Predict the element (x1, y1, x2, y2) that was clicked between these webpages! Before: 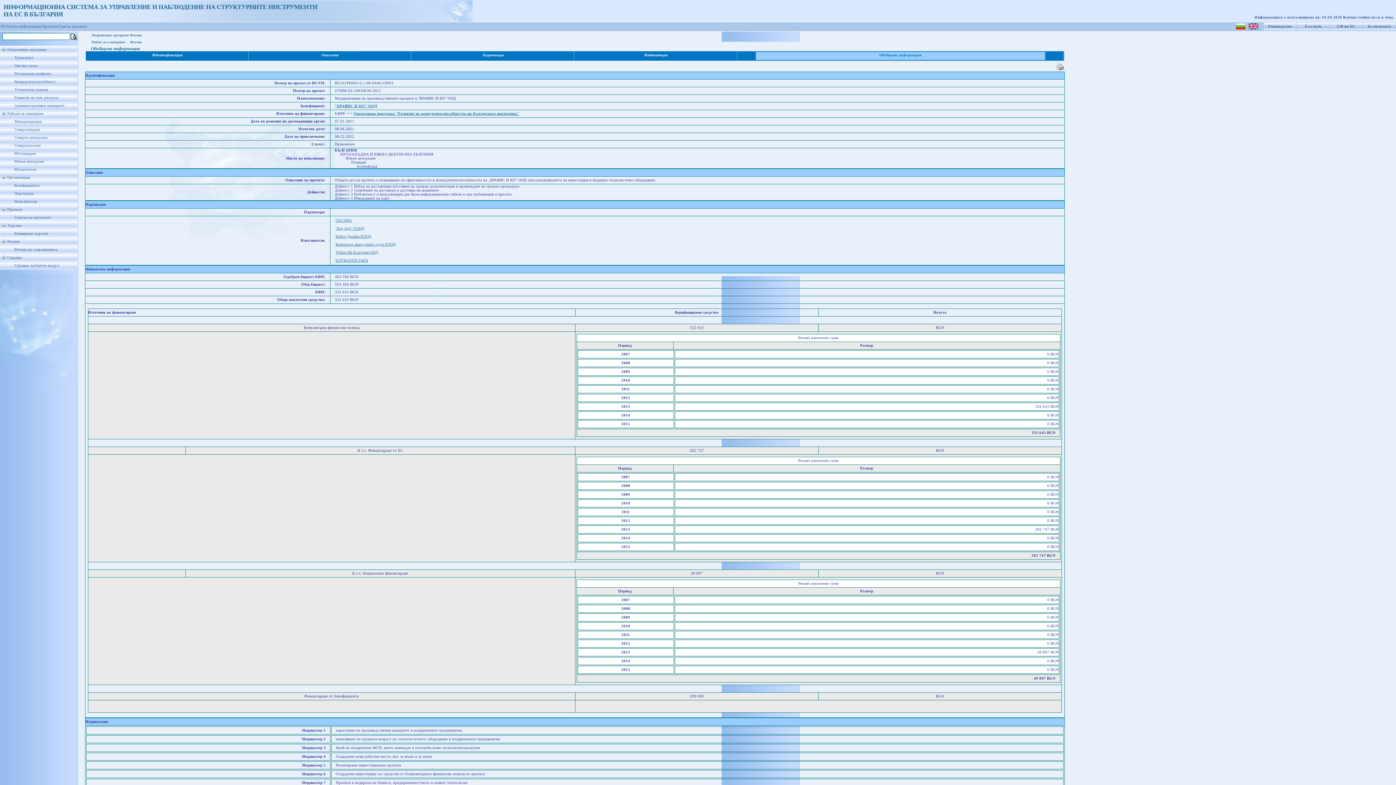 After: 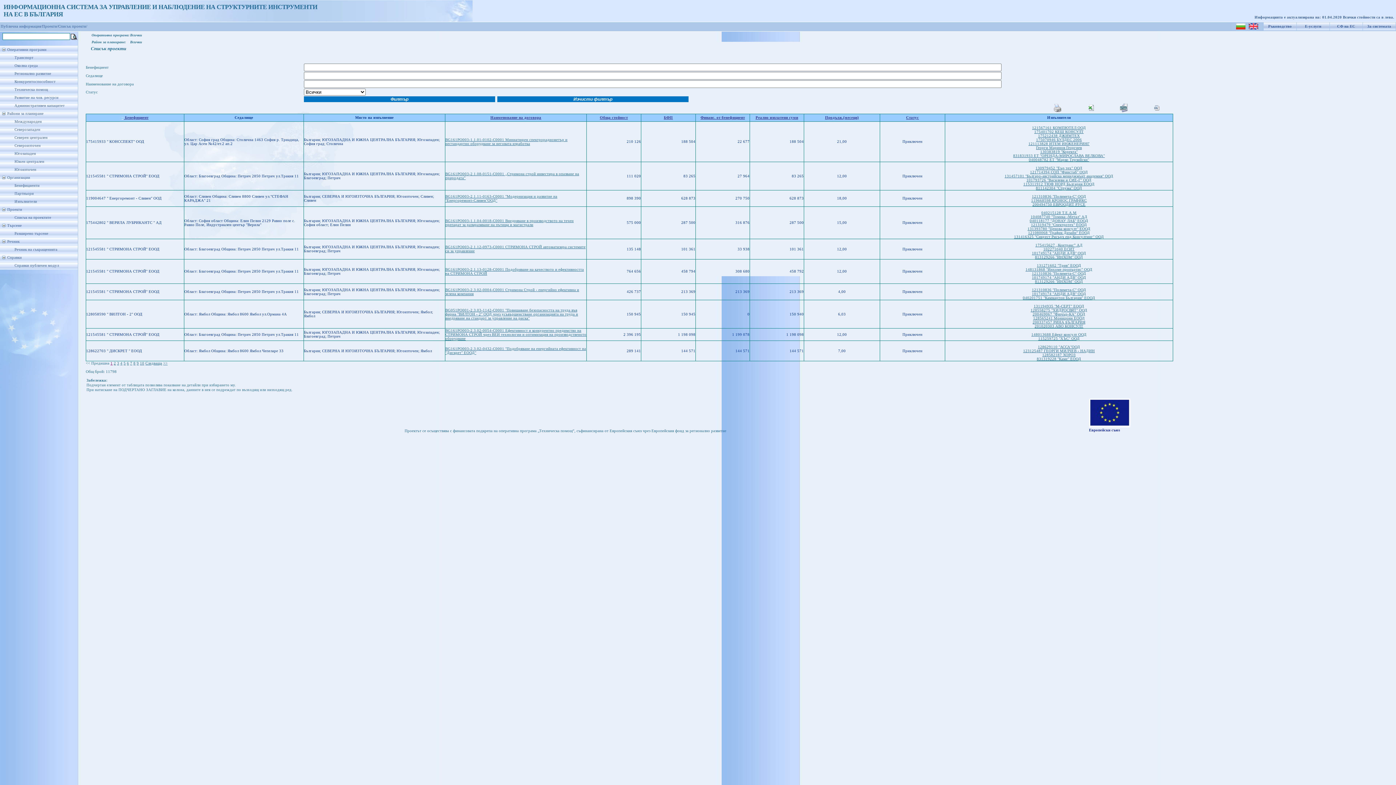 Action: label: Списък на проектите bbox: (14, 215, 51, 219)